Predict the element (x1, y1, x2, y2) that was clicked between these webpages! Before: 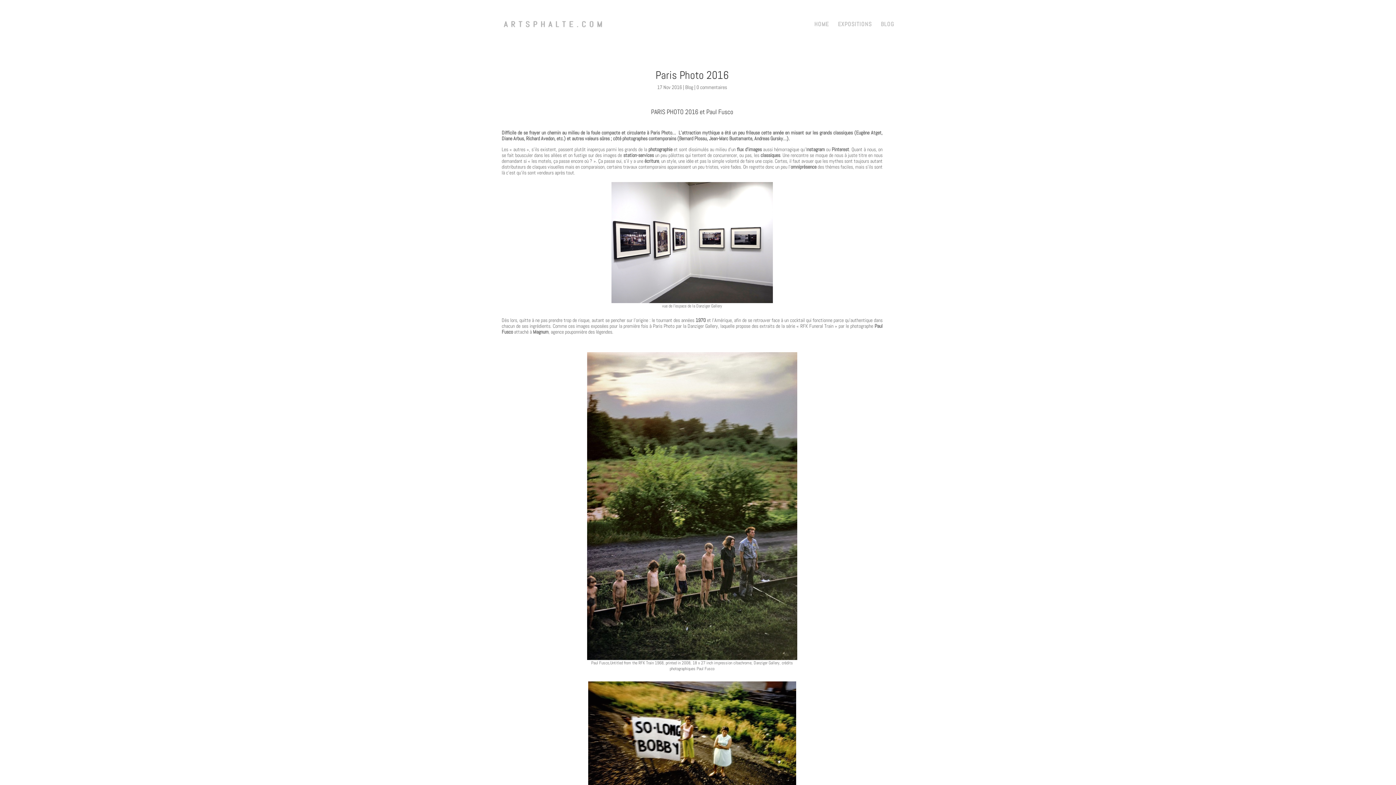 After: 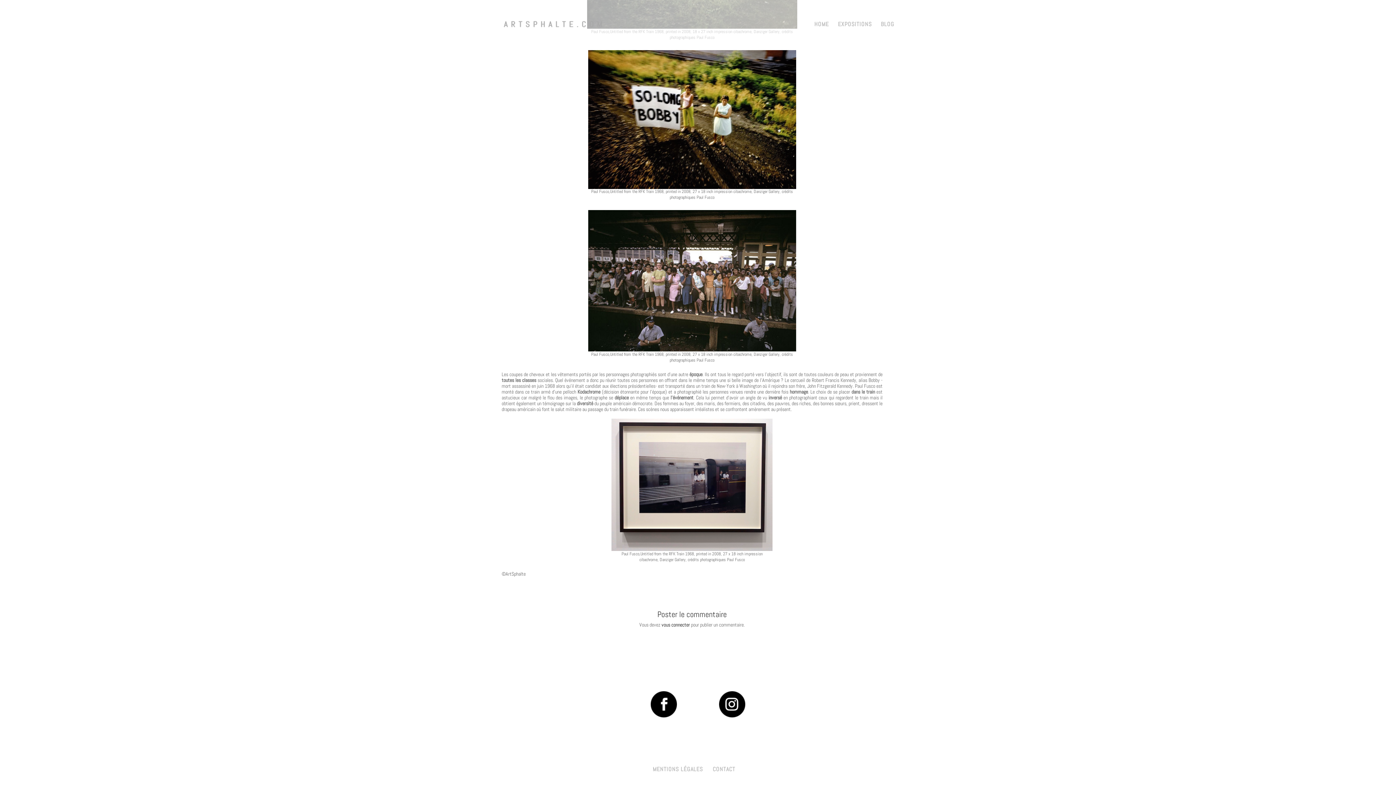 Action: label: 0 commentaires bbox: (696, 84, 727, 90)